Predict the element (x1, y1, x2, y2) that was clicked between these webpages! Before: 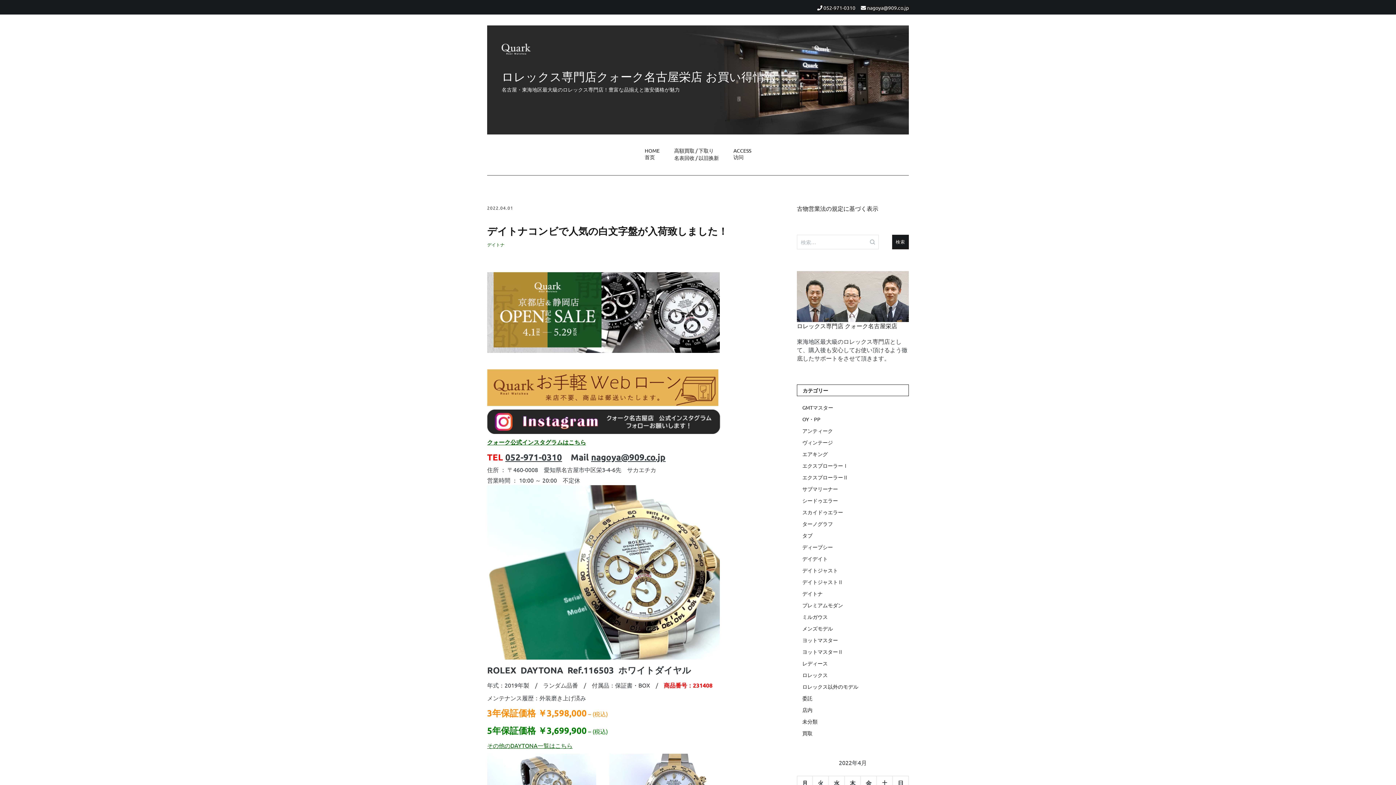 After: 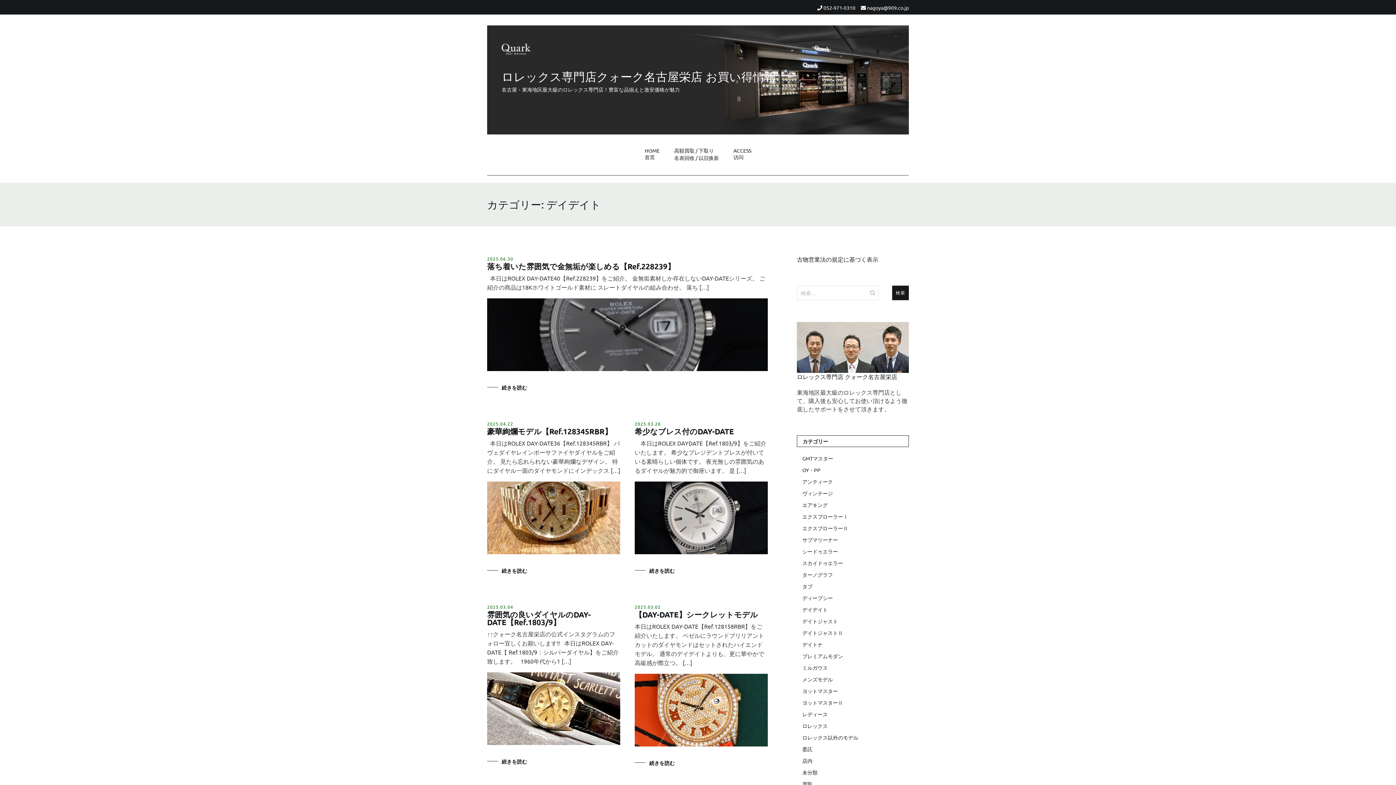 Action: bbox: (802, 554, 909, 562) label: デイデイト